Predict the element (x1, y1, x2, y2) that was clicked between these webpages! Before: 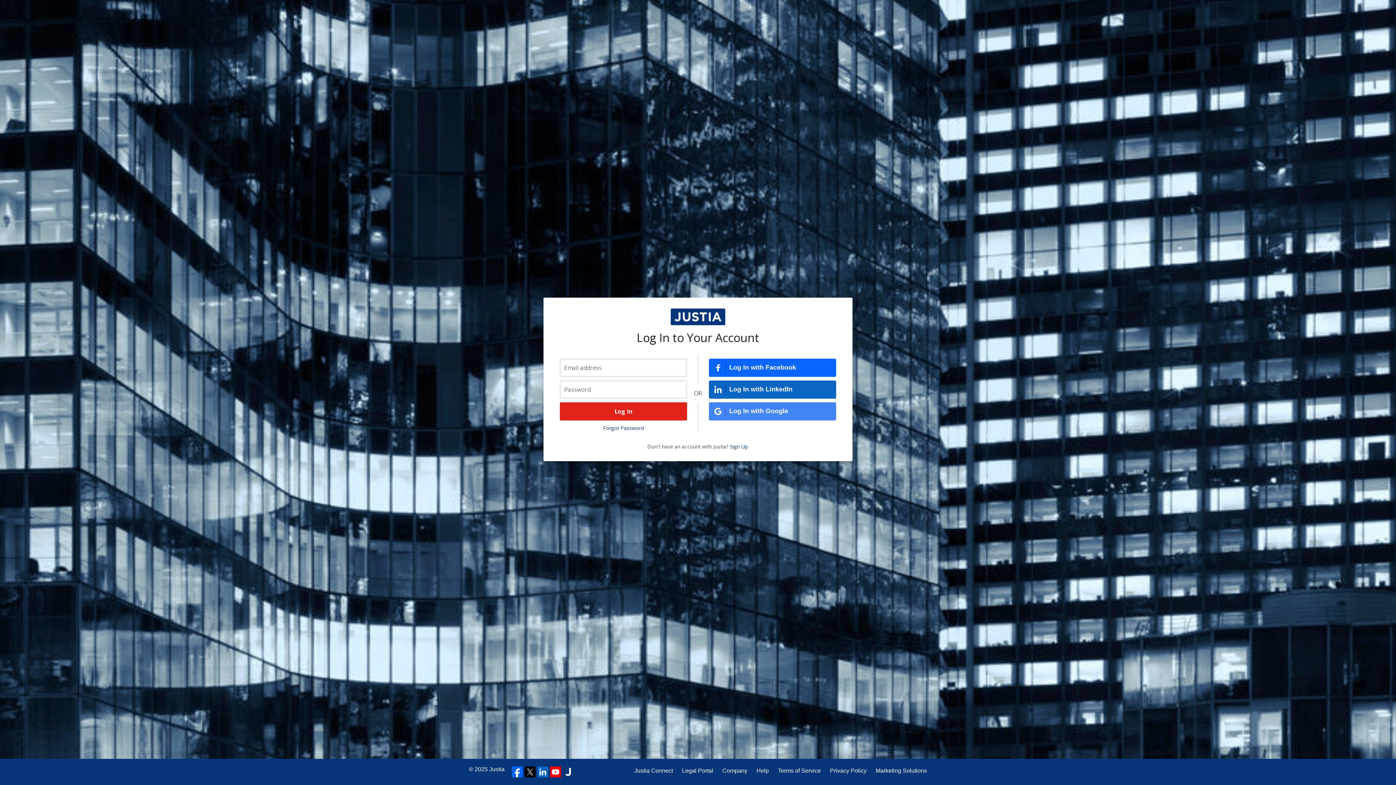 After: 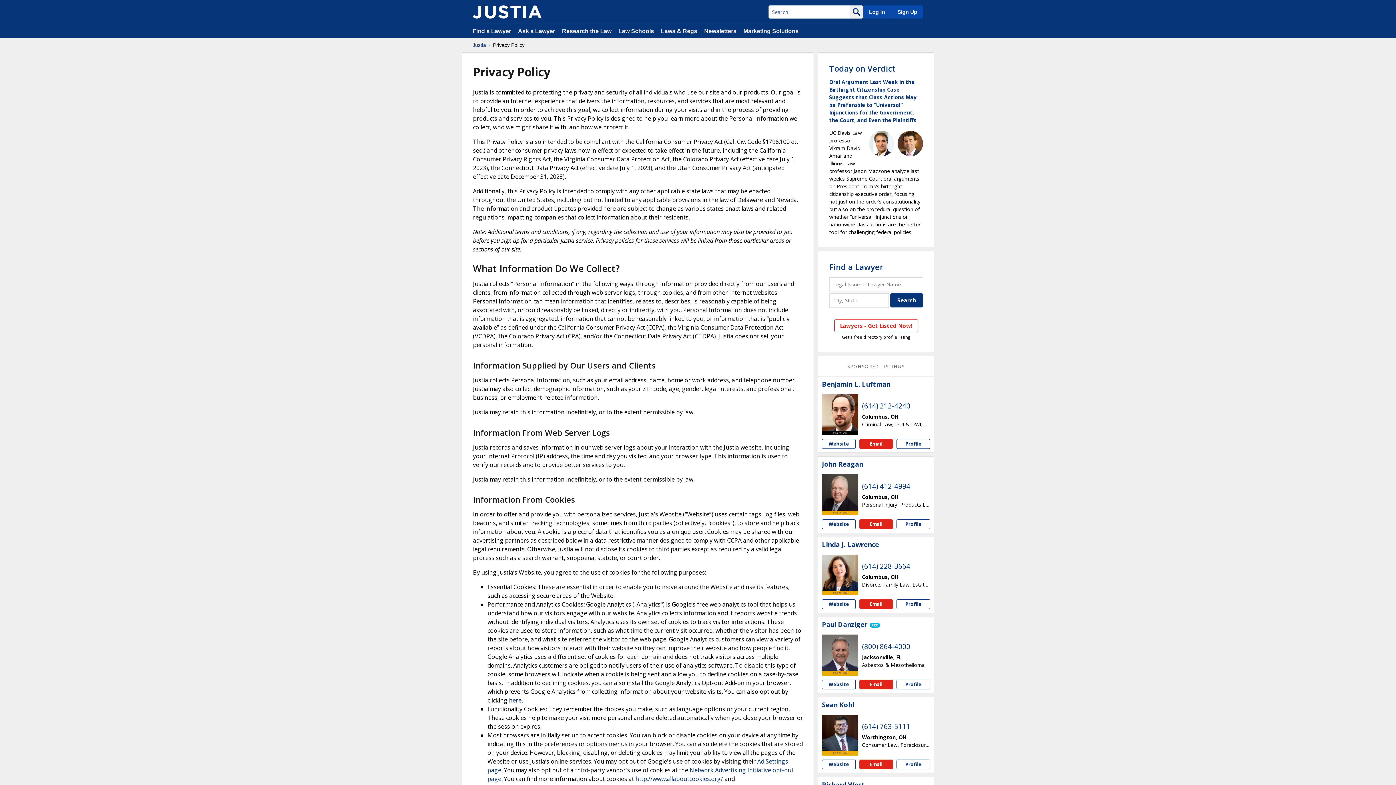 Action: bbox: (830, 766, 866, 775) label: Privacy Policy